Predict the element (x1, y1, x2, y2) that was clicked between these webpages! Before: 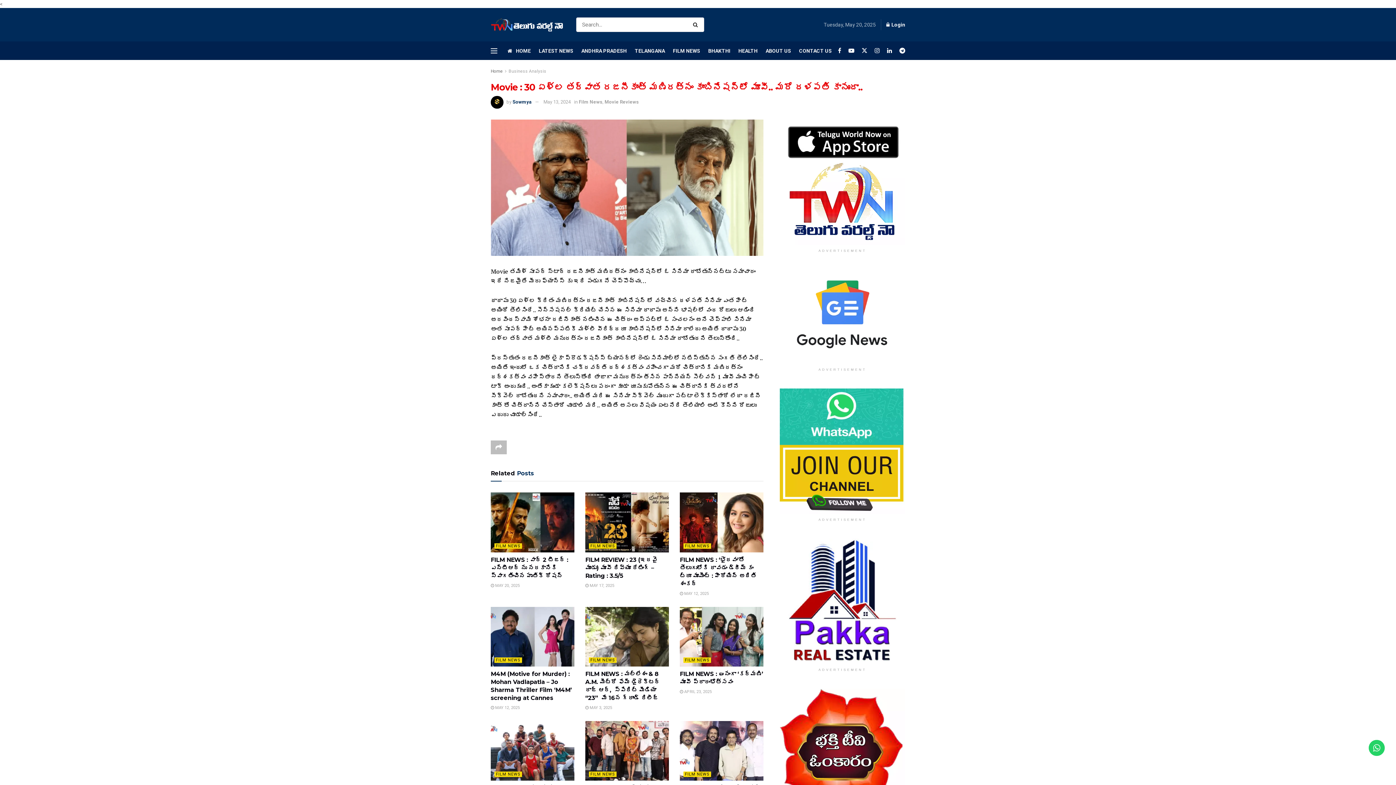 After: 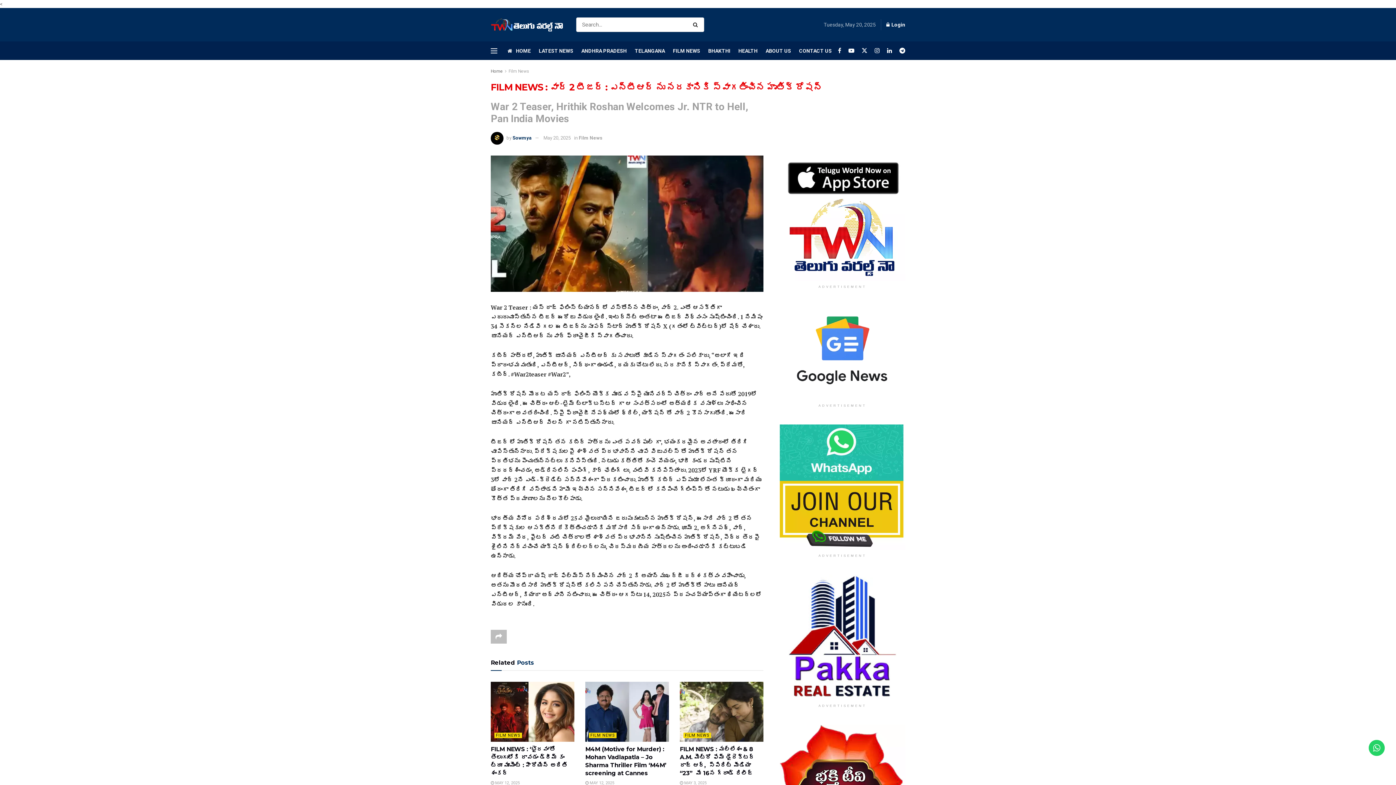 Action: label: FILM NEWS : వార్ 2 టీజర్ : ఎన్టీఆర్ ను నరకానికి స్వాగతించిన హృతిక్ రోషన్ bbox: (490, 556, 568, 579)